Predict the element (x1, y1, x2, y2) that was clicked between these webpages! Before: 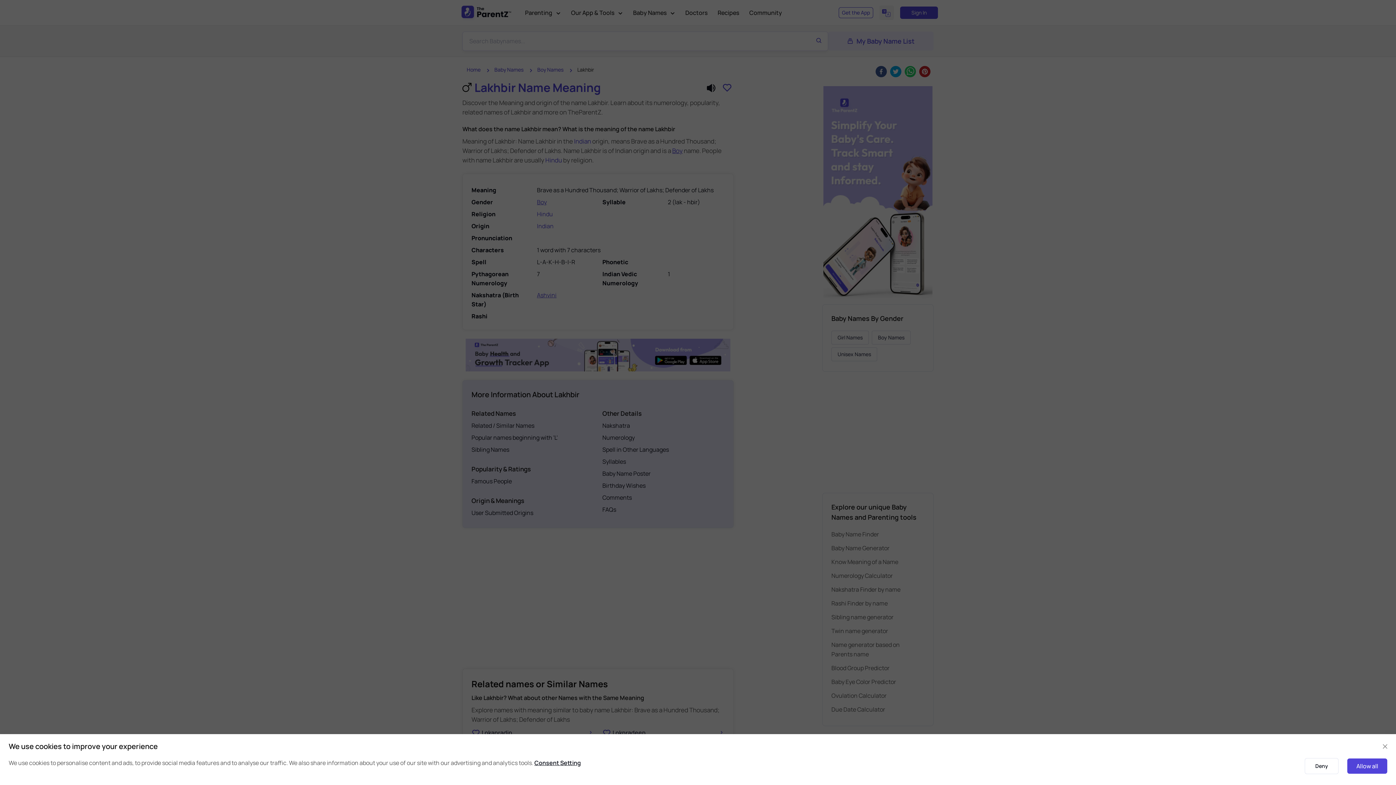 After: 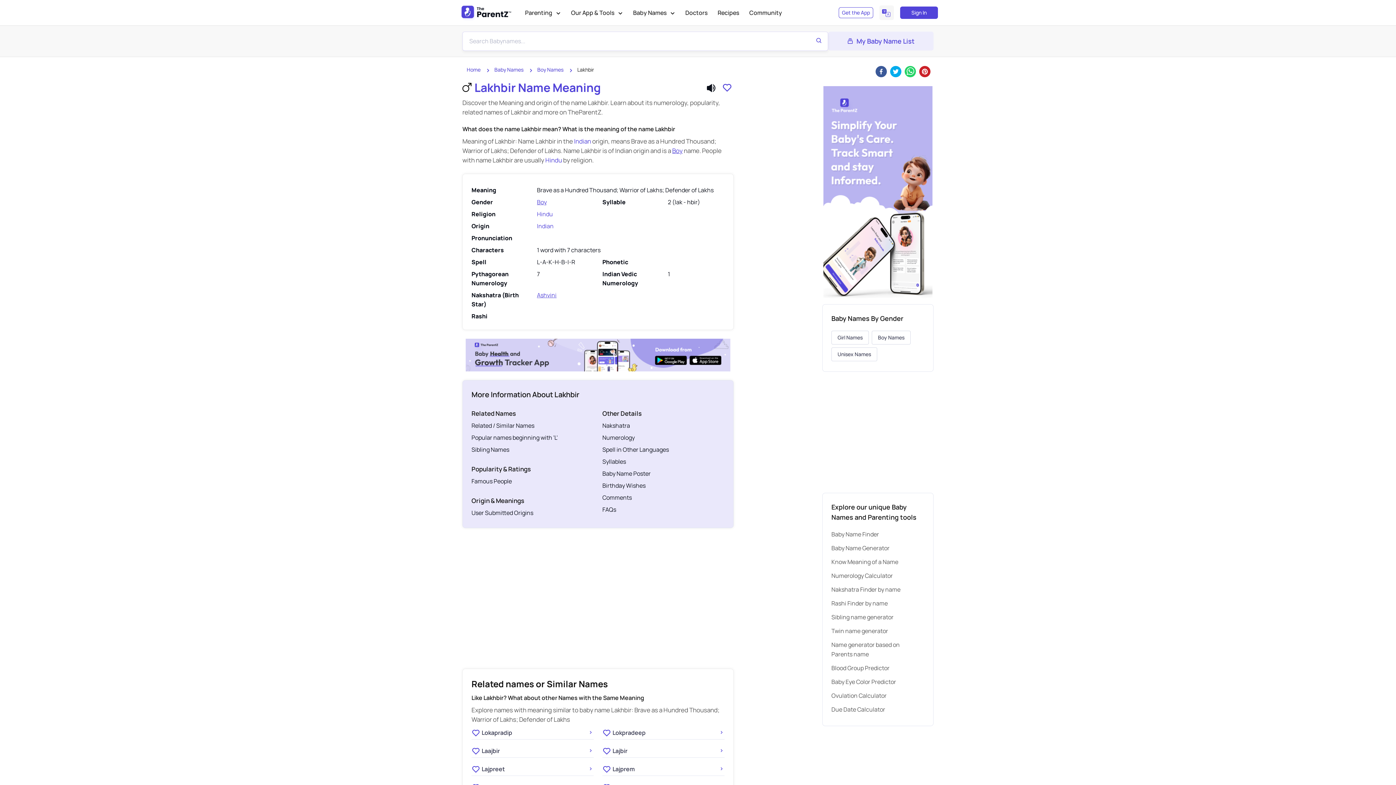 Action: label: Close bbox: (1378, 740, 1392, 753)